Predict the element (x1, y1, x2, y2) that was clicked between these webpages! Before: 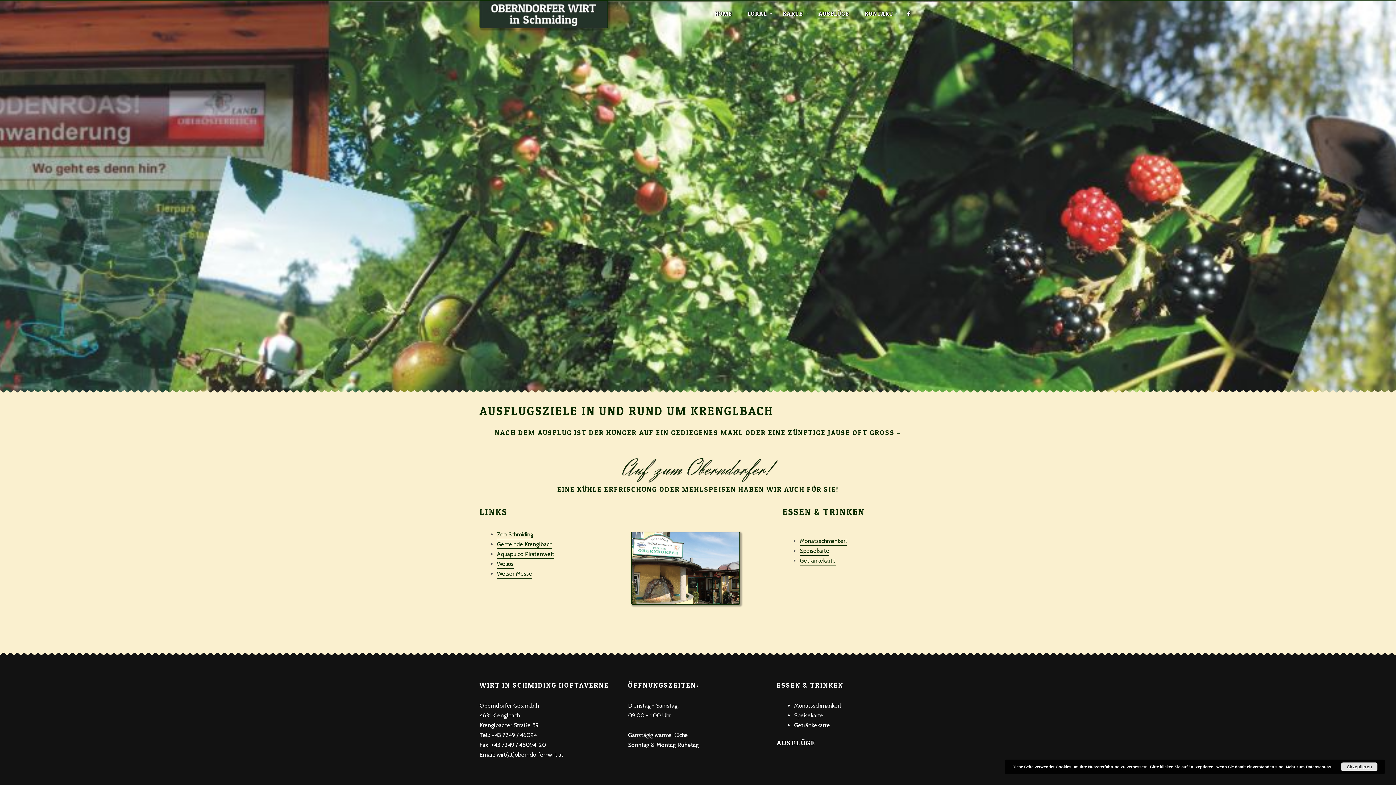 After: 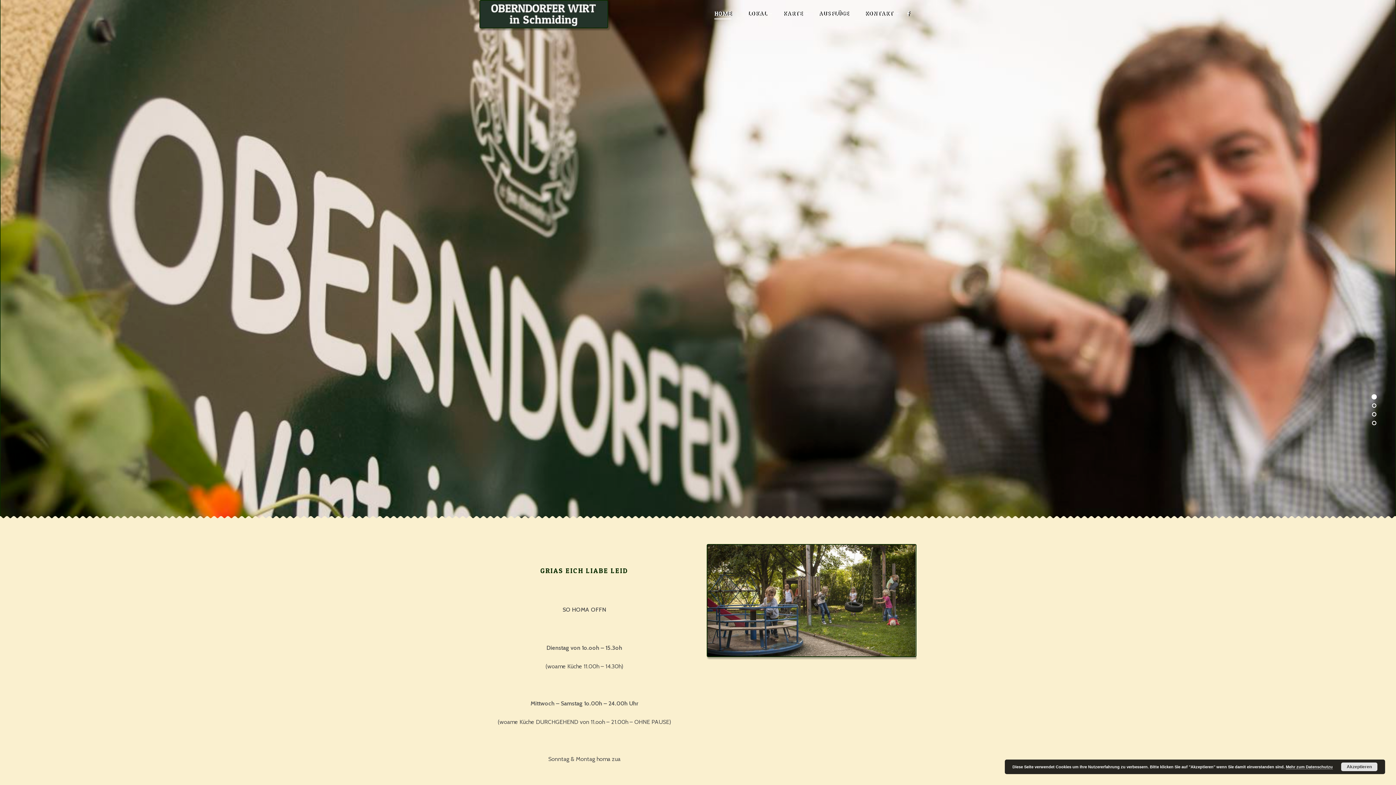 Action: bbox: (479, 0, 645, 28)